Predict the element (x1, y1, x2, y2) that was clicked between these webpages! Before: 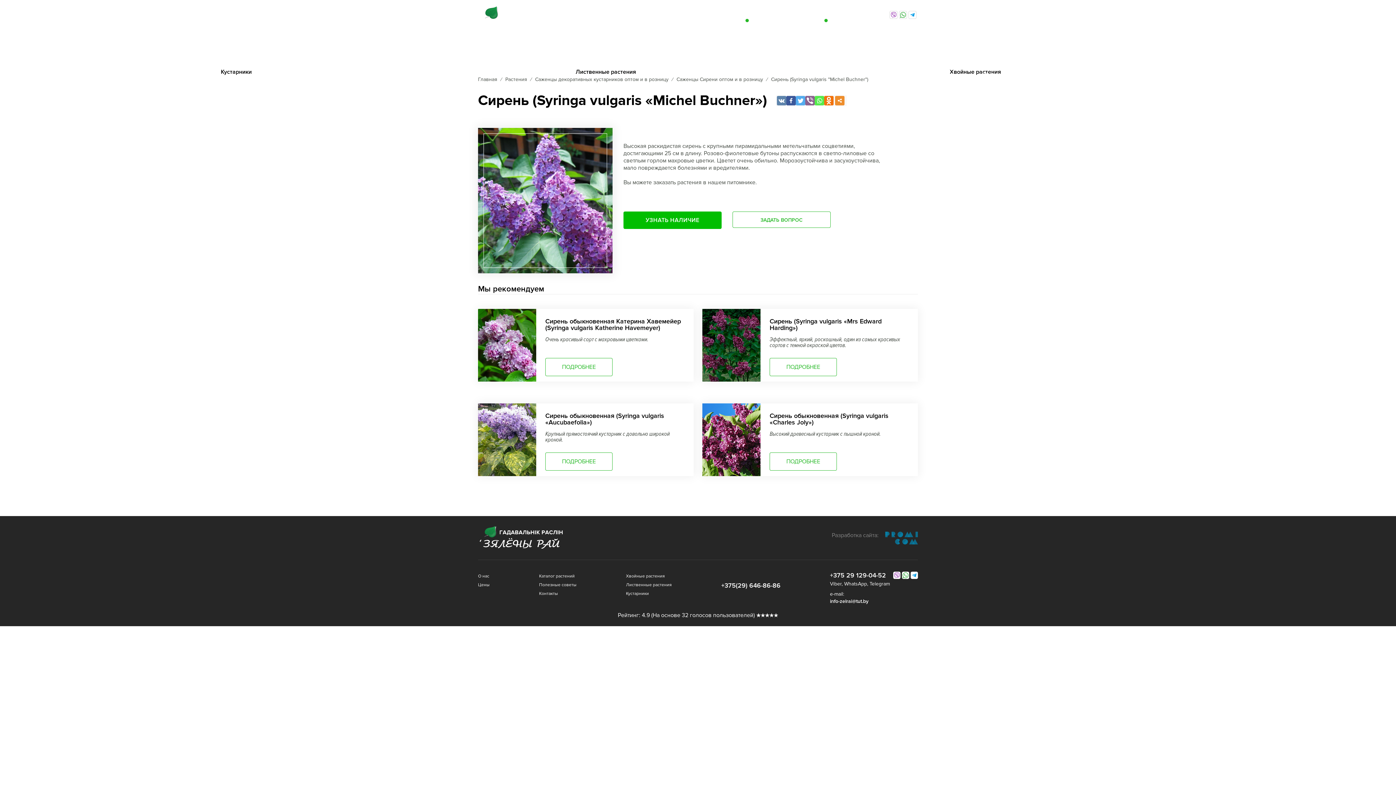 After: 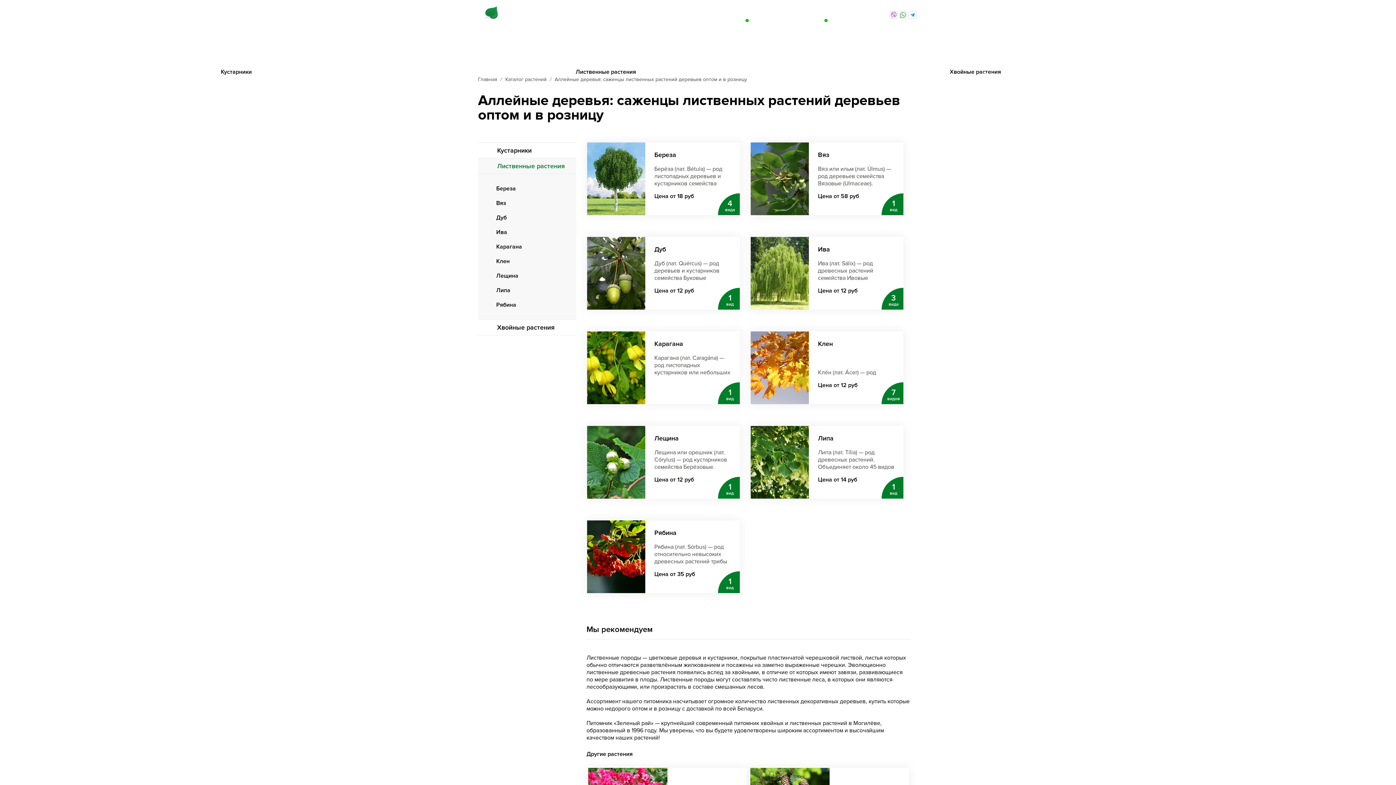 Action: bbox: (517, 46, 673, 60) label: ЛИСТВЕННЫЕ РАСТЕНИЯ